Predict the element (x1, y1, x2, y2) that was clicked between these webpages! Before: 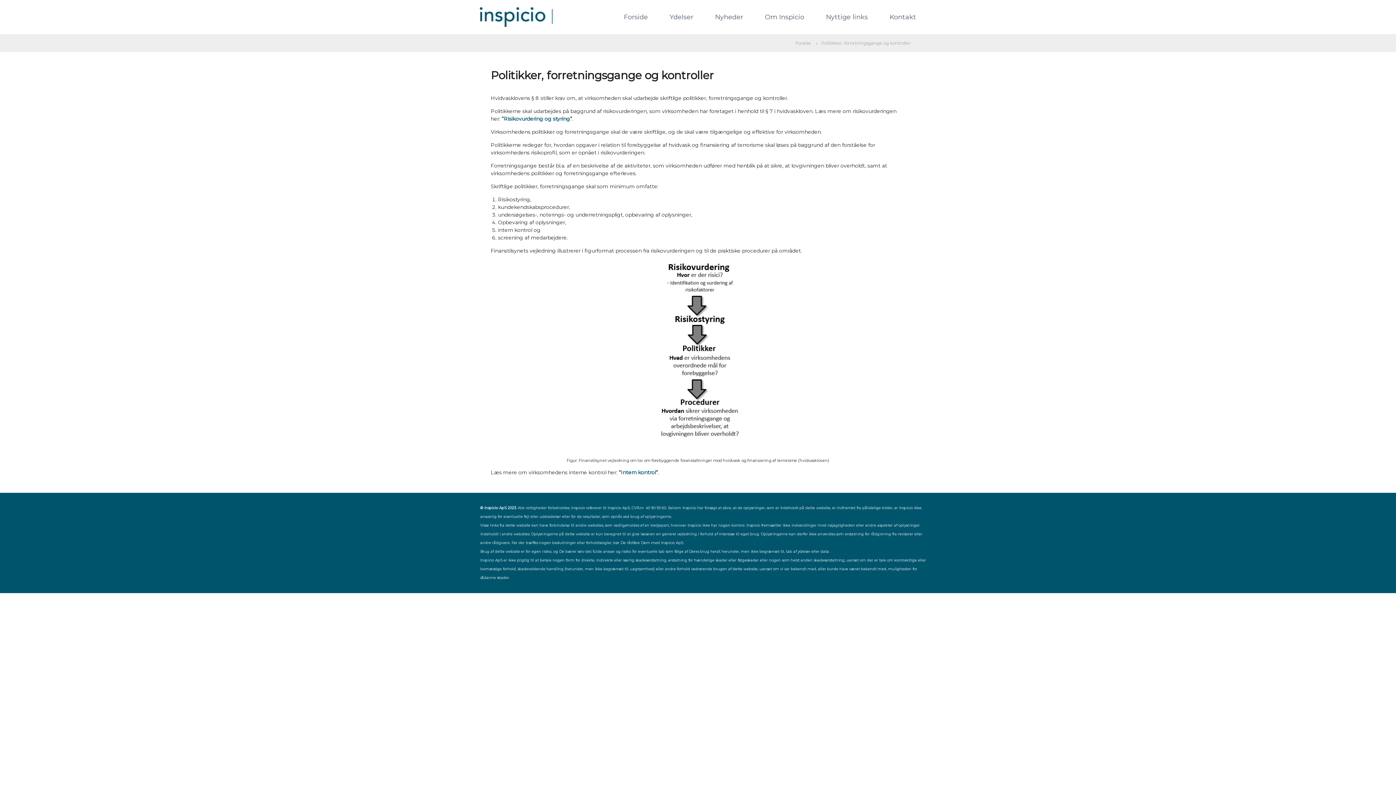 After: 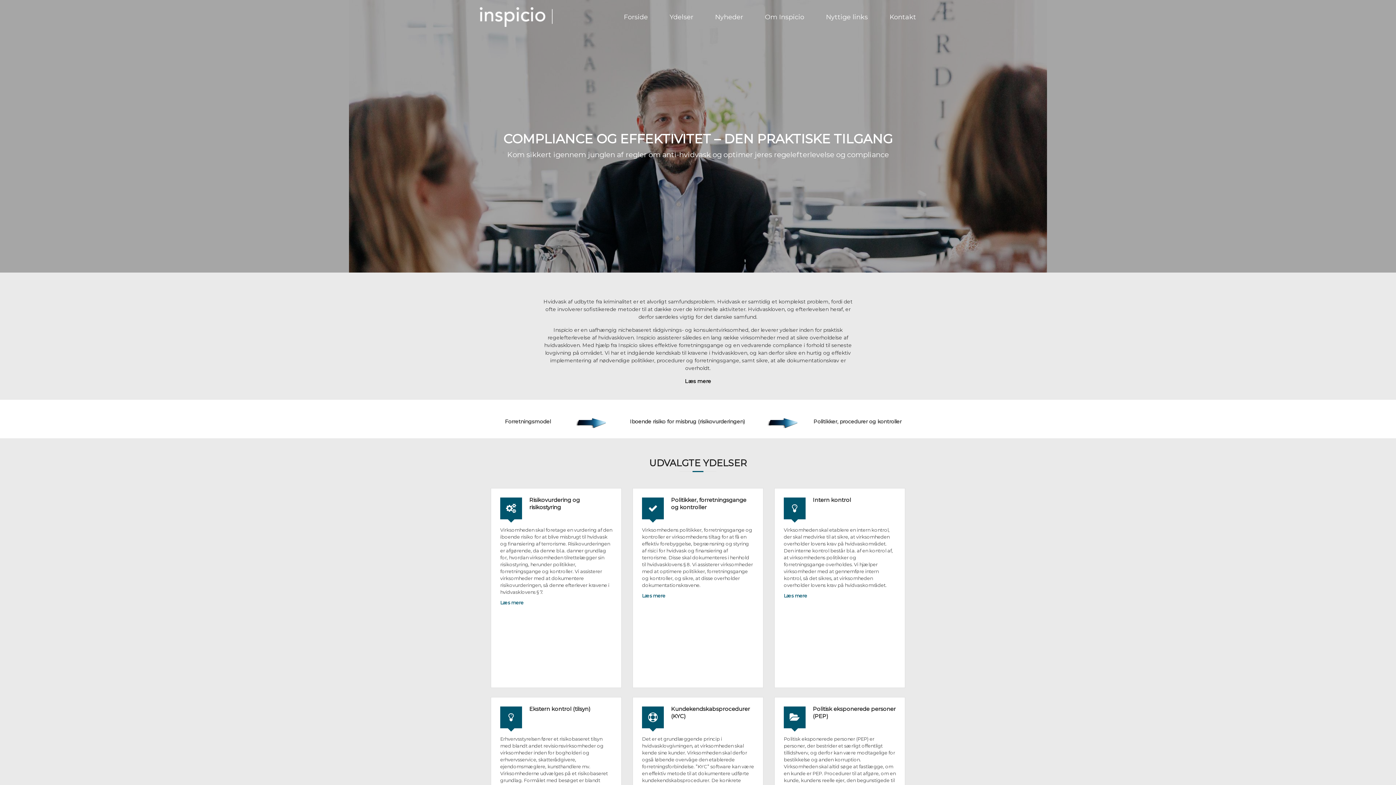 Action: bbox: (790, 39, 816, 46) label: Forside